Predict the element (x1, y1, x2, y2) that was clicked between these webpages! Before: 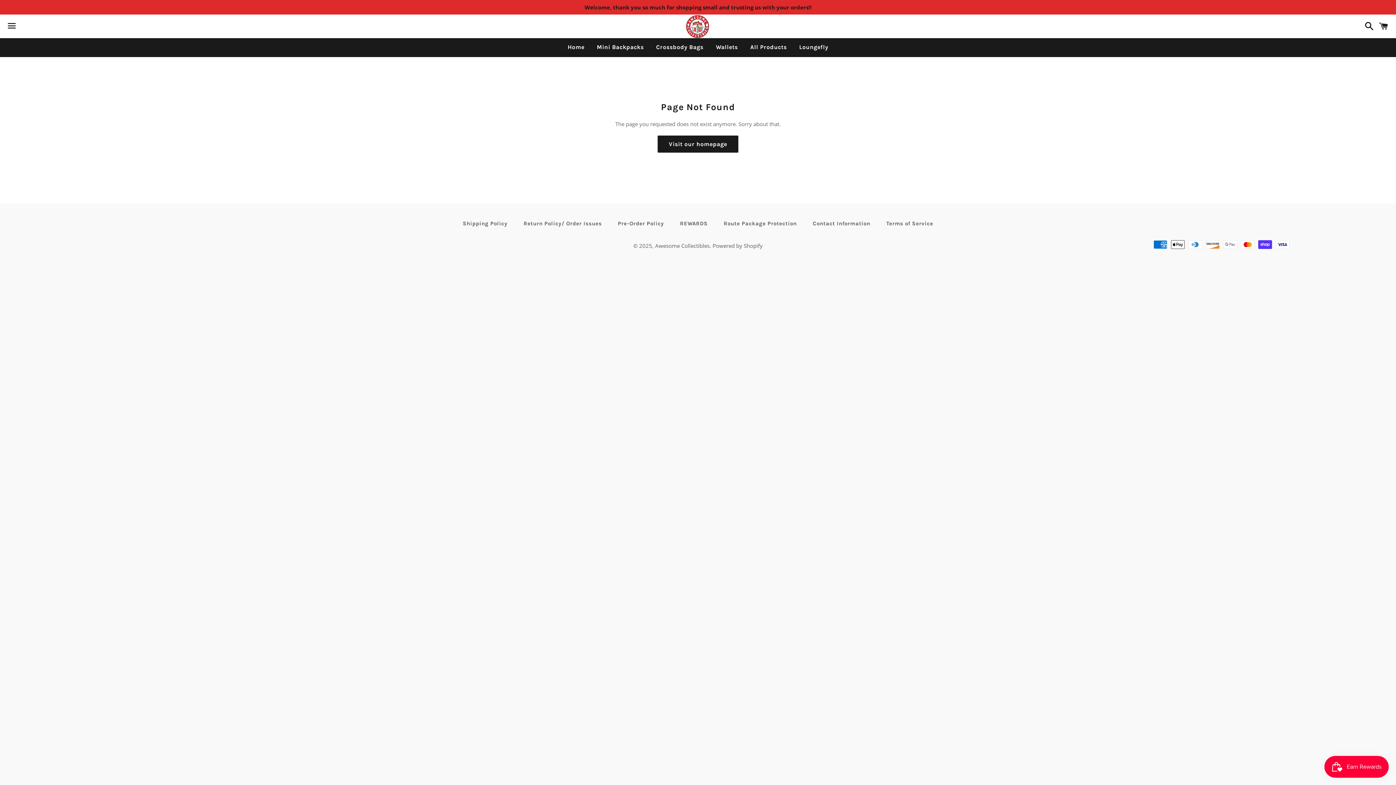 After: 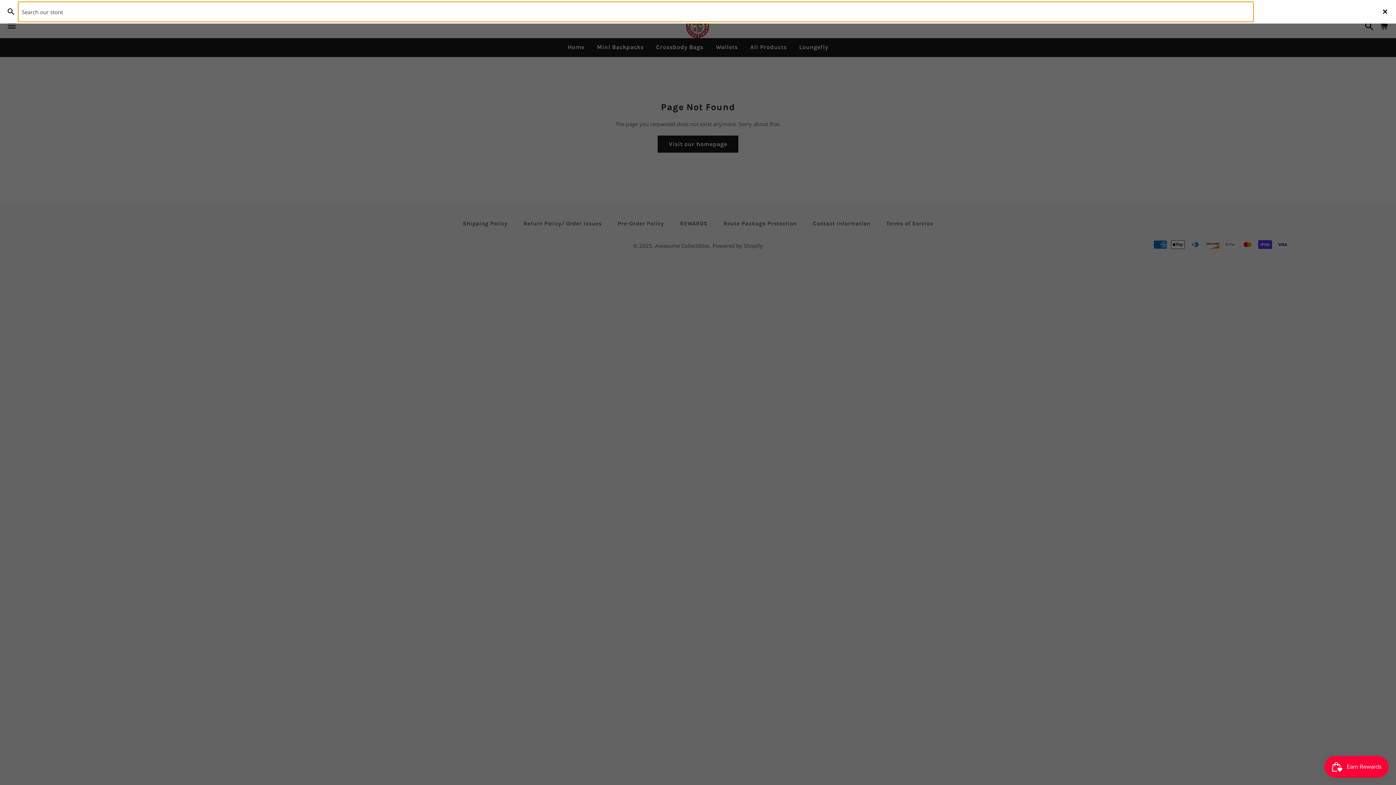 Action: bbox: (1361, 15, 1374, 37) label: Search